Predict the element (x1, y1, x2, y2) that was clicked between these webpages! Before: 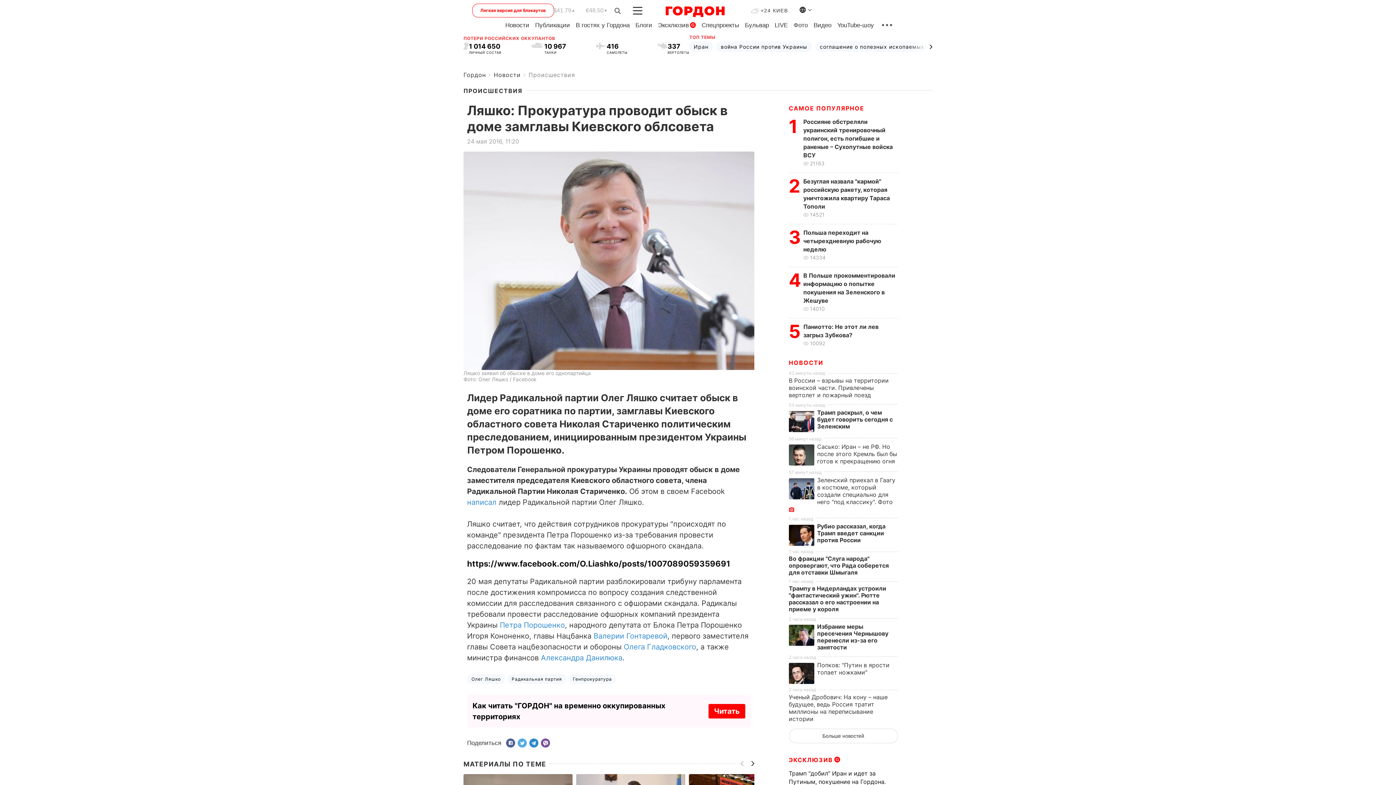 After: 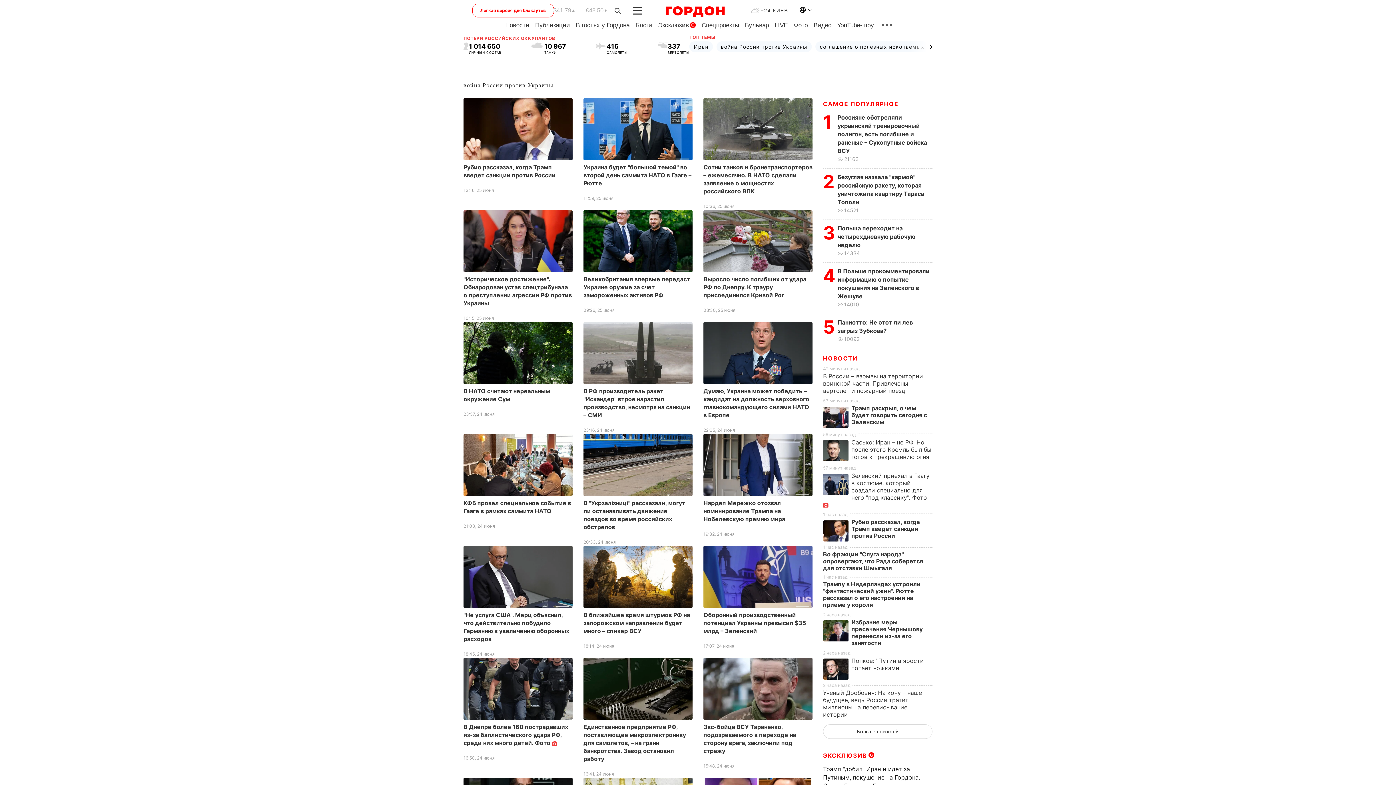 Action: label: война России против Украины bbox: (716, 41, 812, 51)